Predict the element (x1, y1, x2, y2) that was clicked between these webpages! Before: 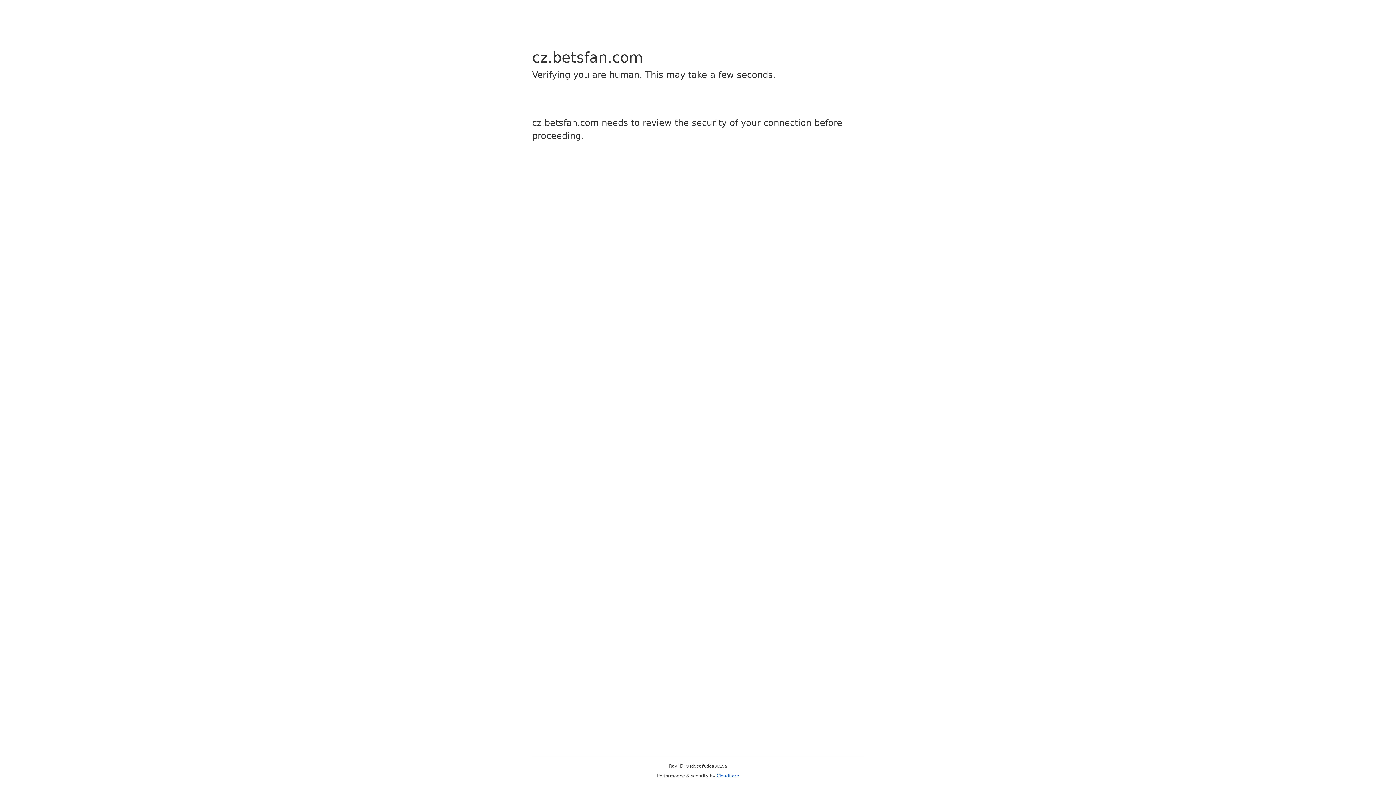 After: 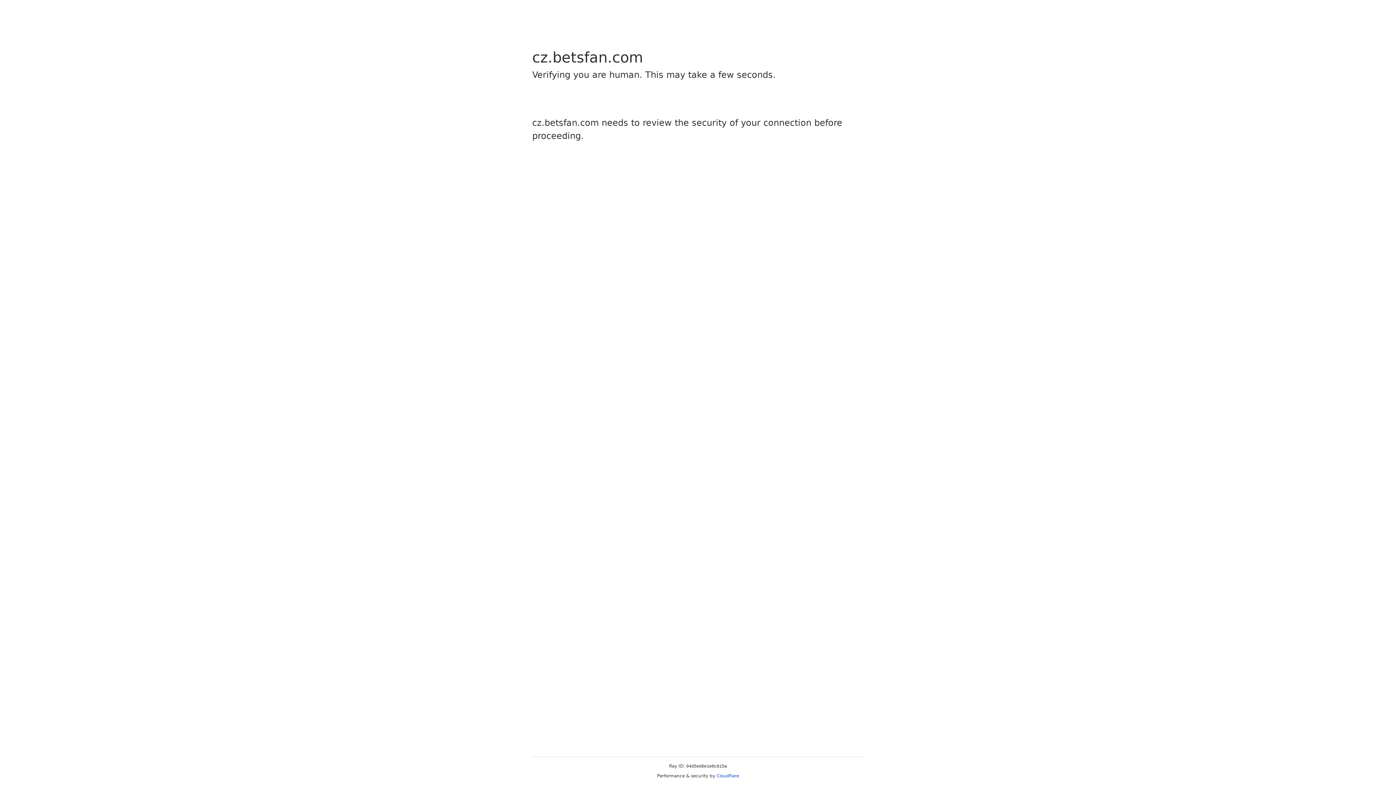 Action: bbox: (716, 773, 739, 778) label: Cloudflare